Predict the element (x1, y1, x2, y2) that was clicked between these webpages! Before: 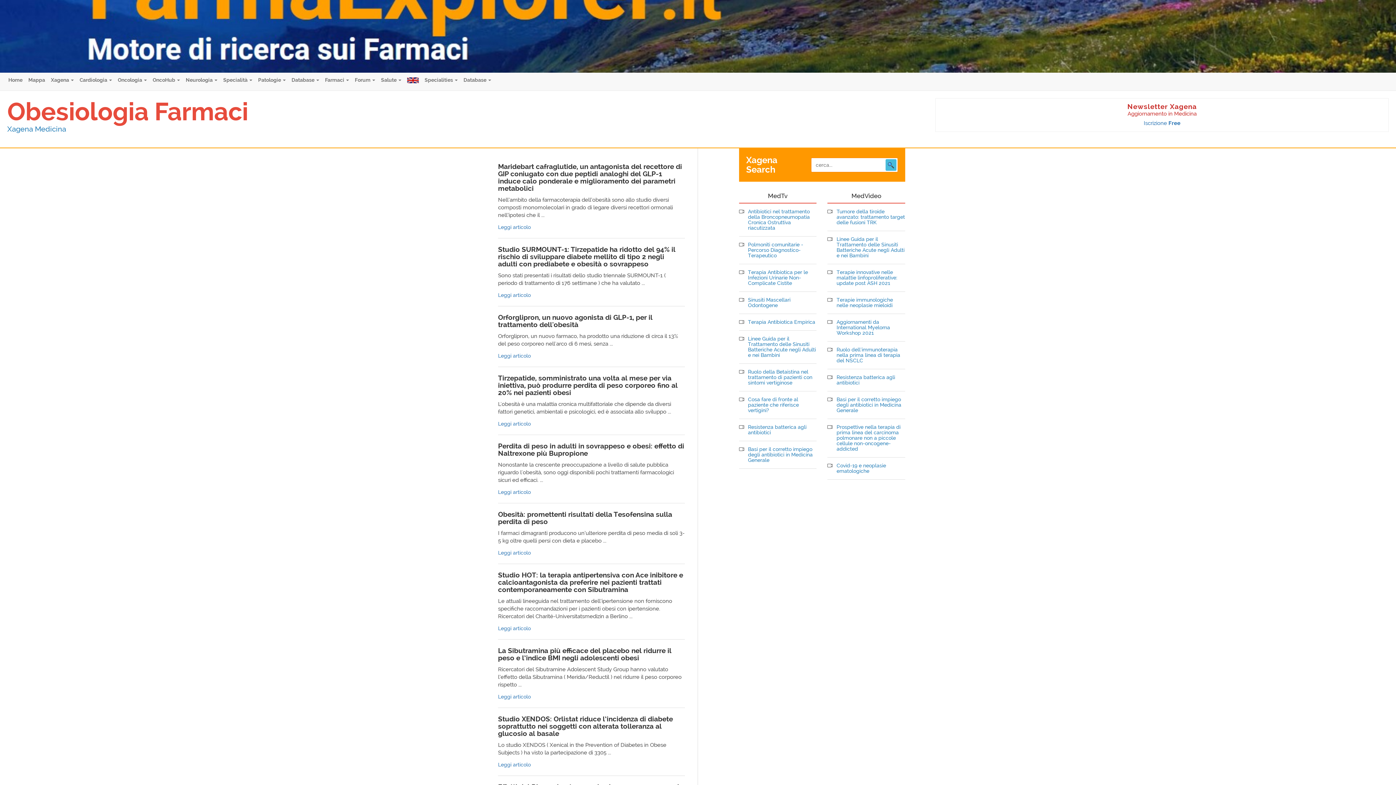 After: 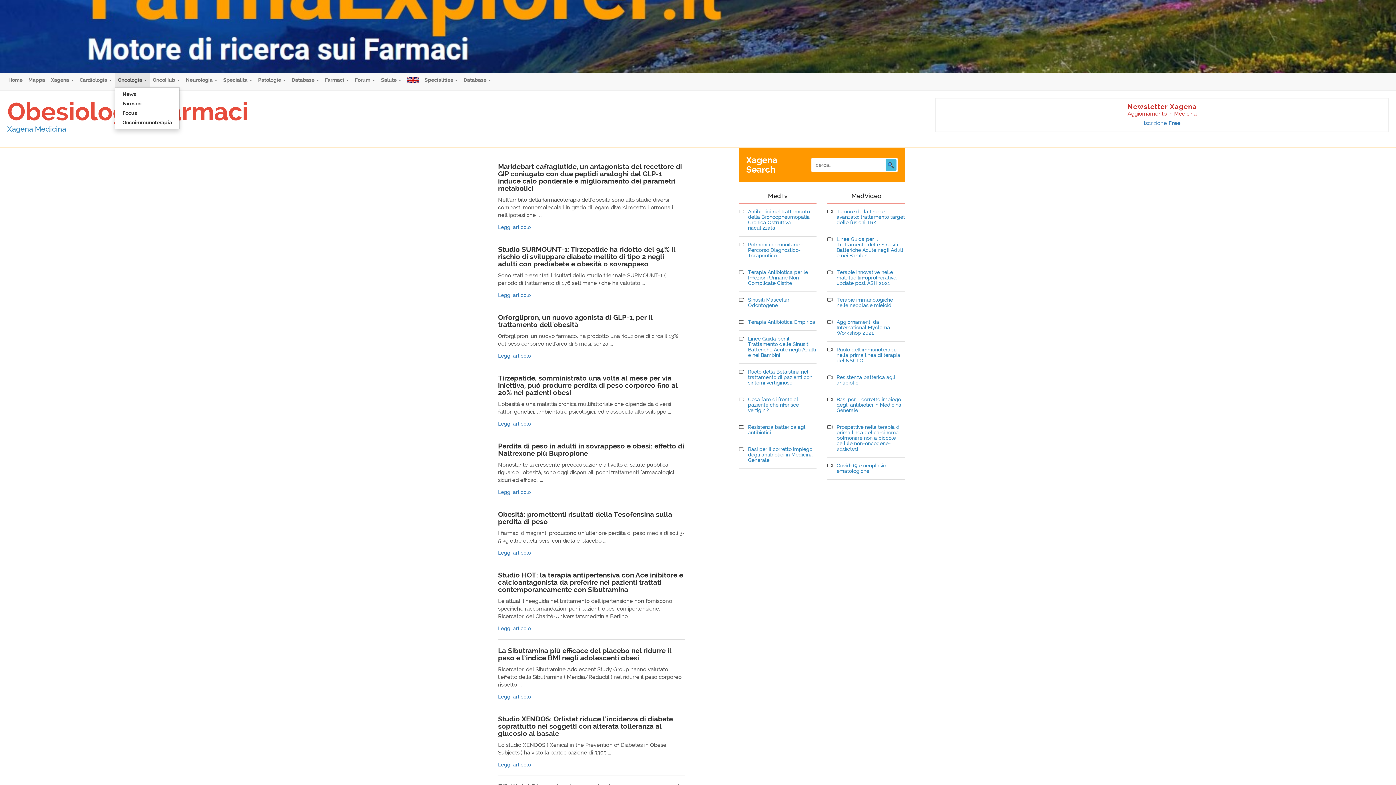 Action: bbox: (114, 72, 149, 87) label: Oncologia 